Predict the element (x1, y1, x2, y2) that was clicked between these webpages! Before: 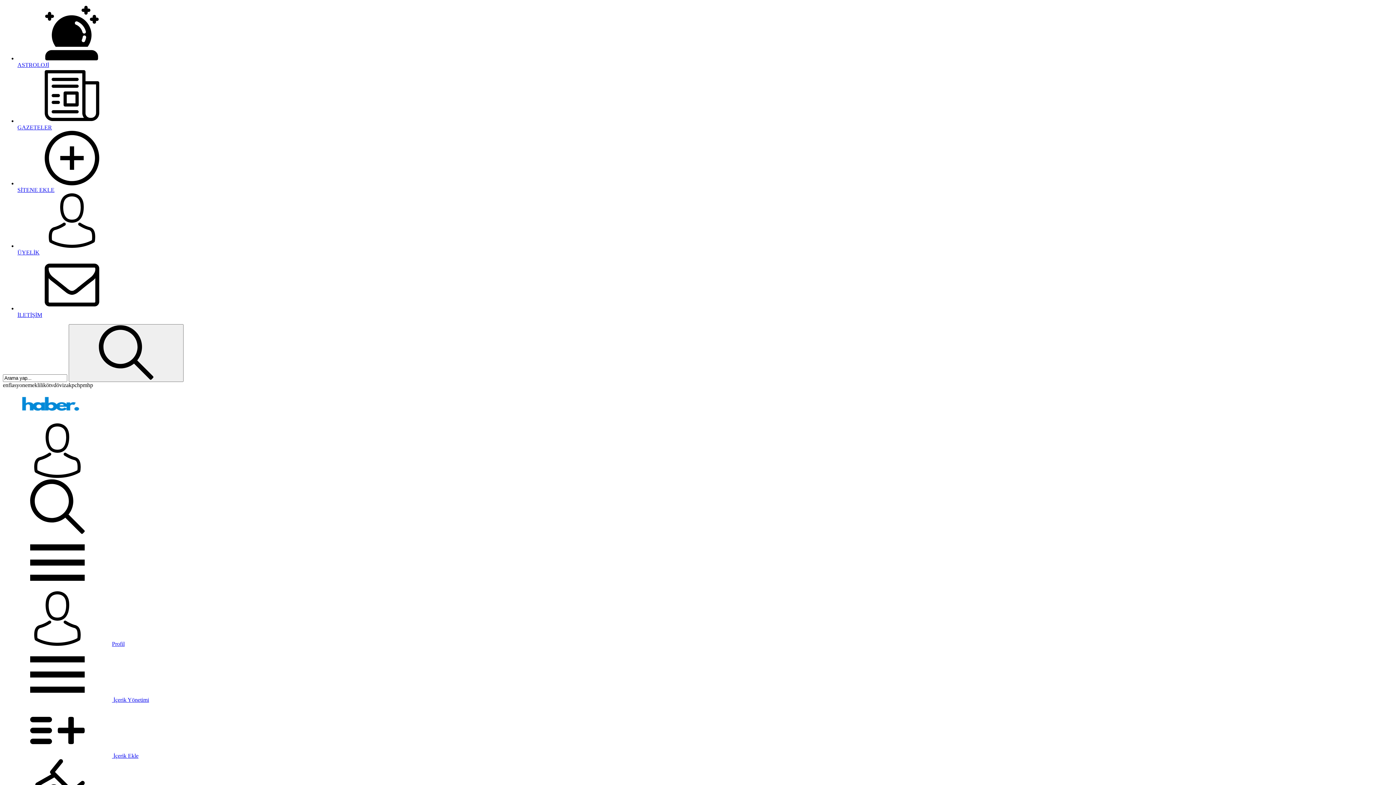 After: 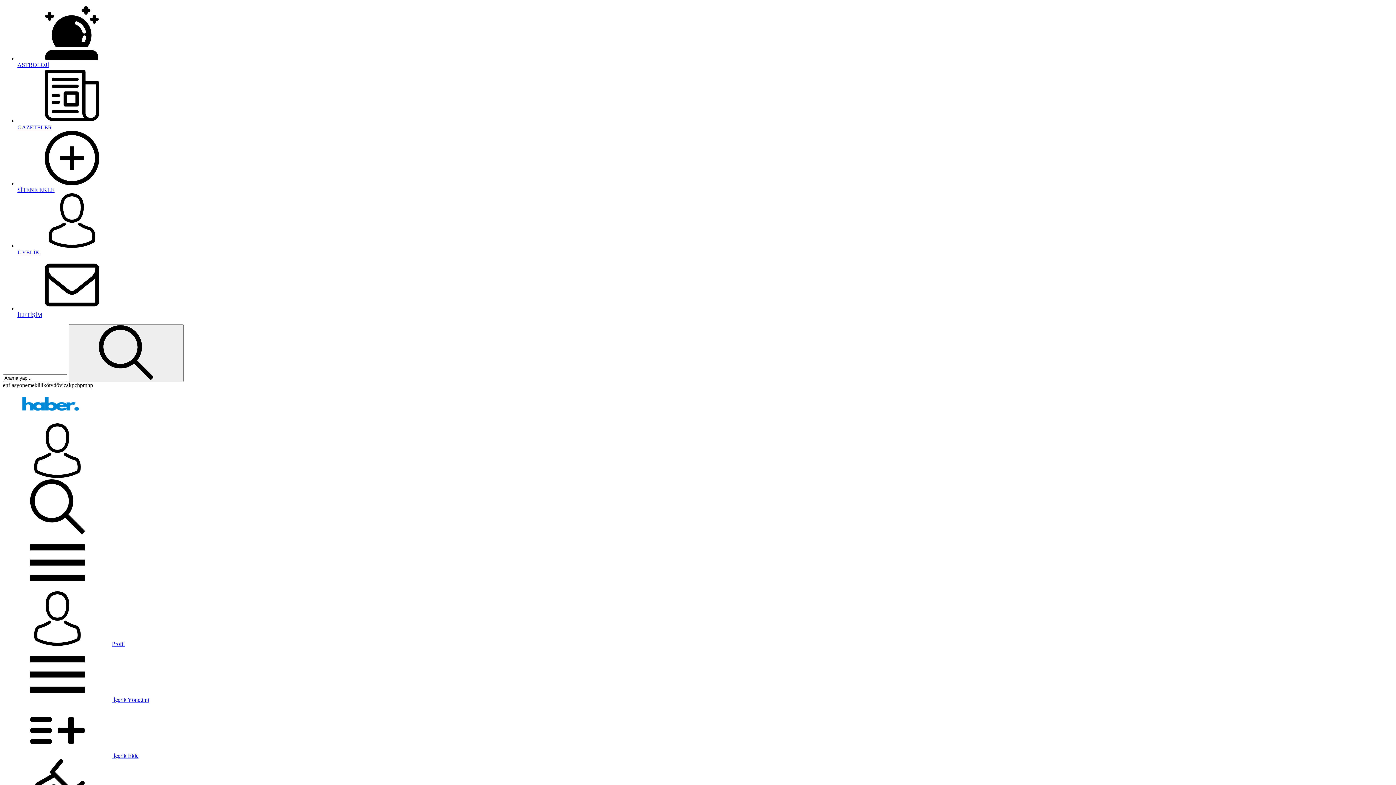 Action: label:  İçerik Yönetimi bbox: (2, 697, 149, 703)